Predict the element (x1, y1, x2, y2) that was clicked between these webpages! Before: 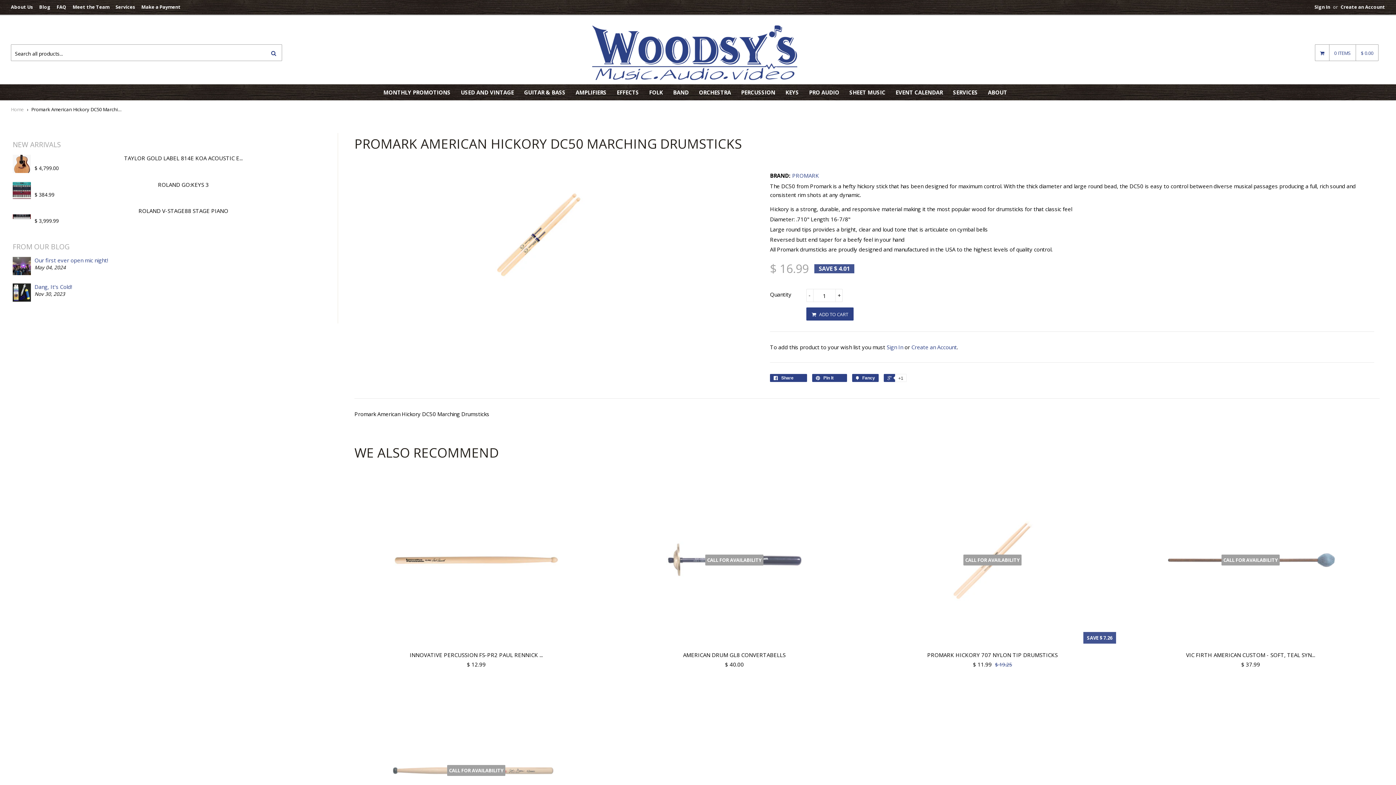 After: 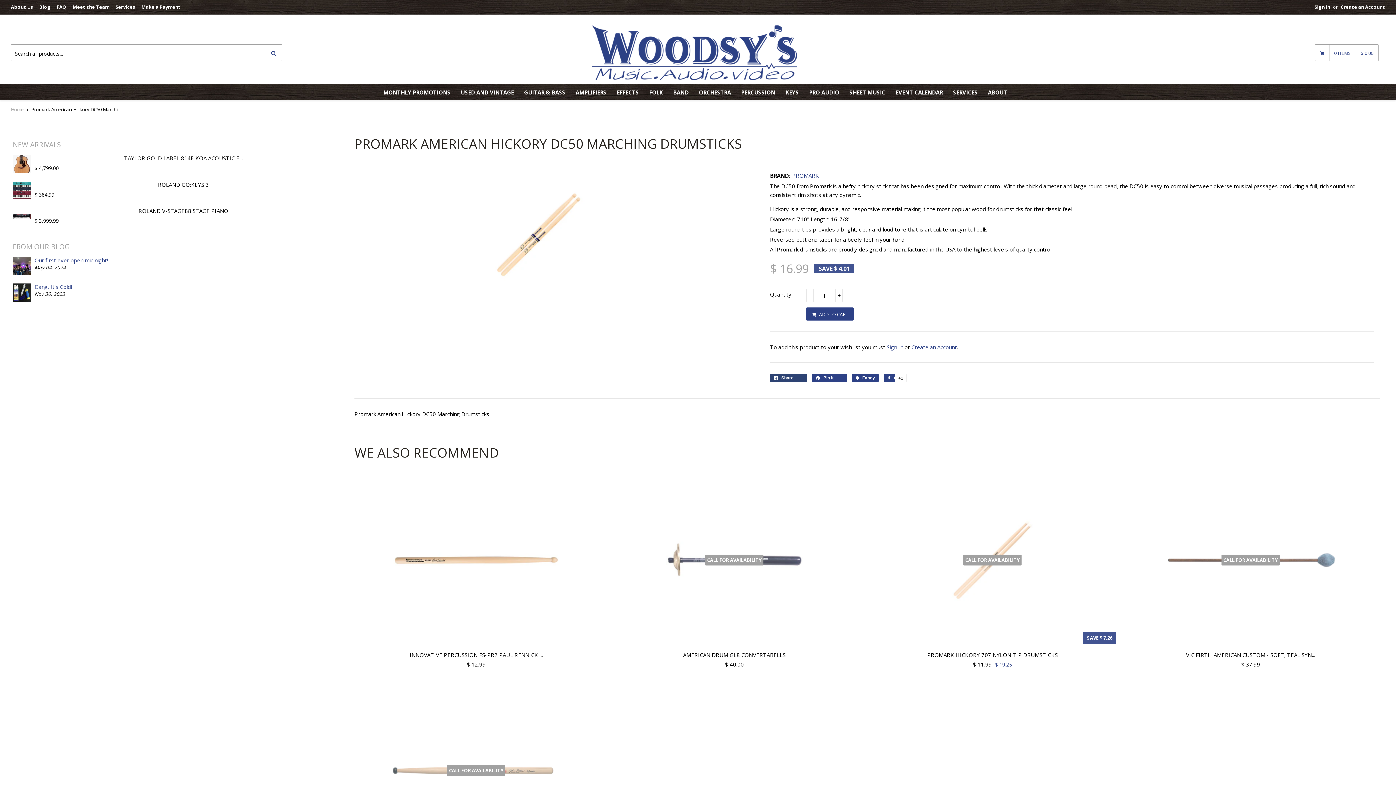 Action: bbox: (770, 374, 807, 382) label:  Share 0